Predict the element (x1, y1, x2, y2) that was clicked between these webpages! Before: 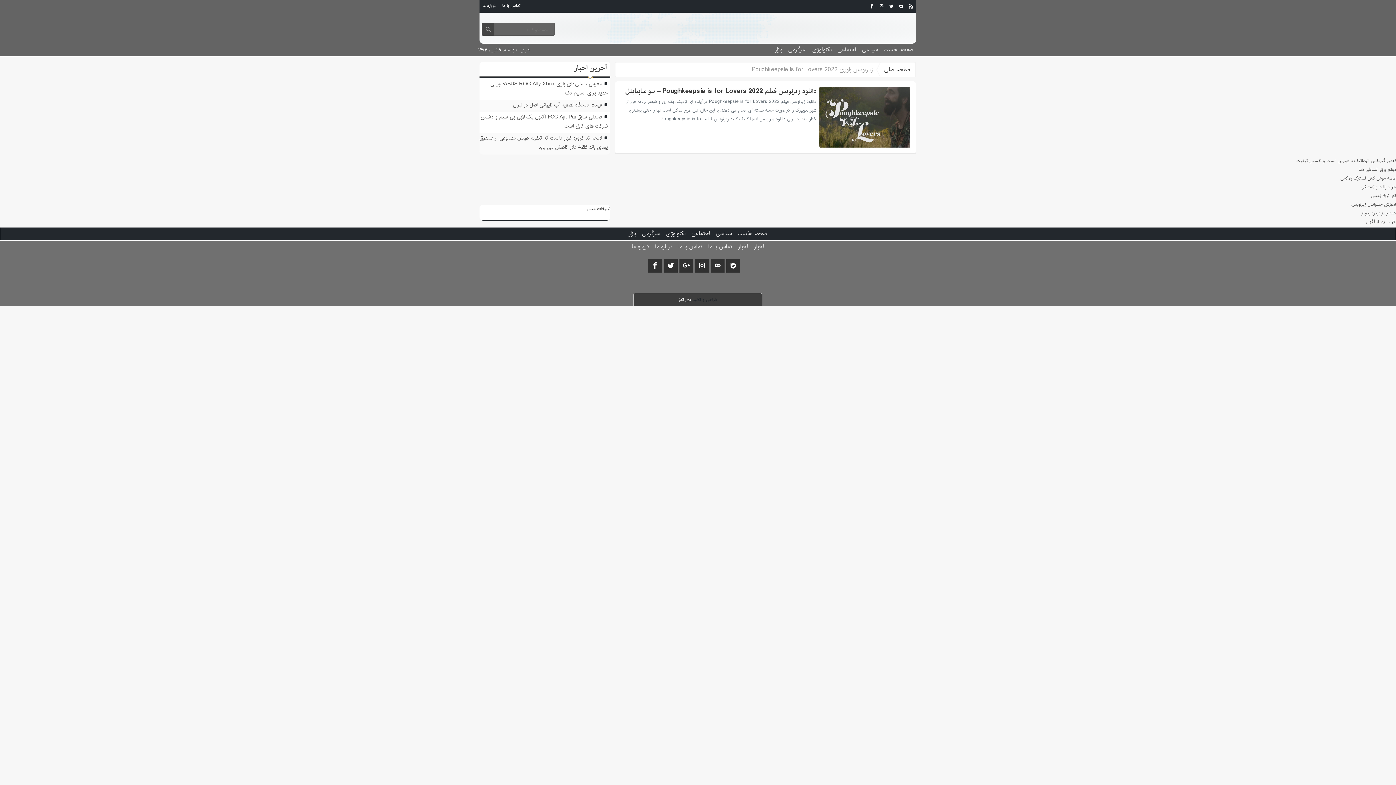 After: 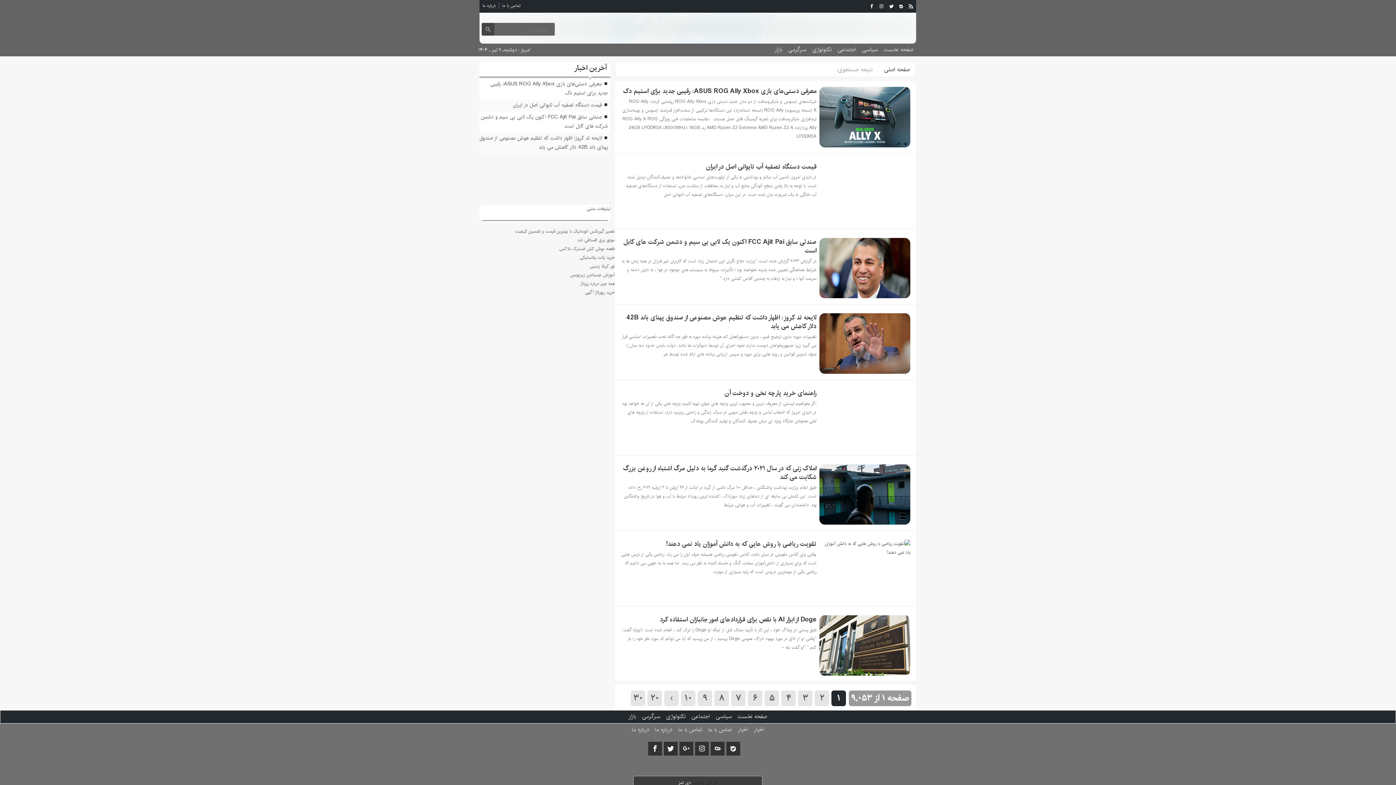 Action: bbox: (481, 22, 494, 35)